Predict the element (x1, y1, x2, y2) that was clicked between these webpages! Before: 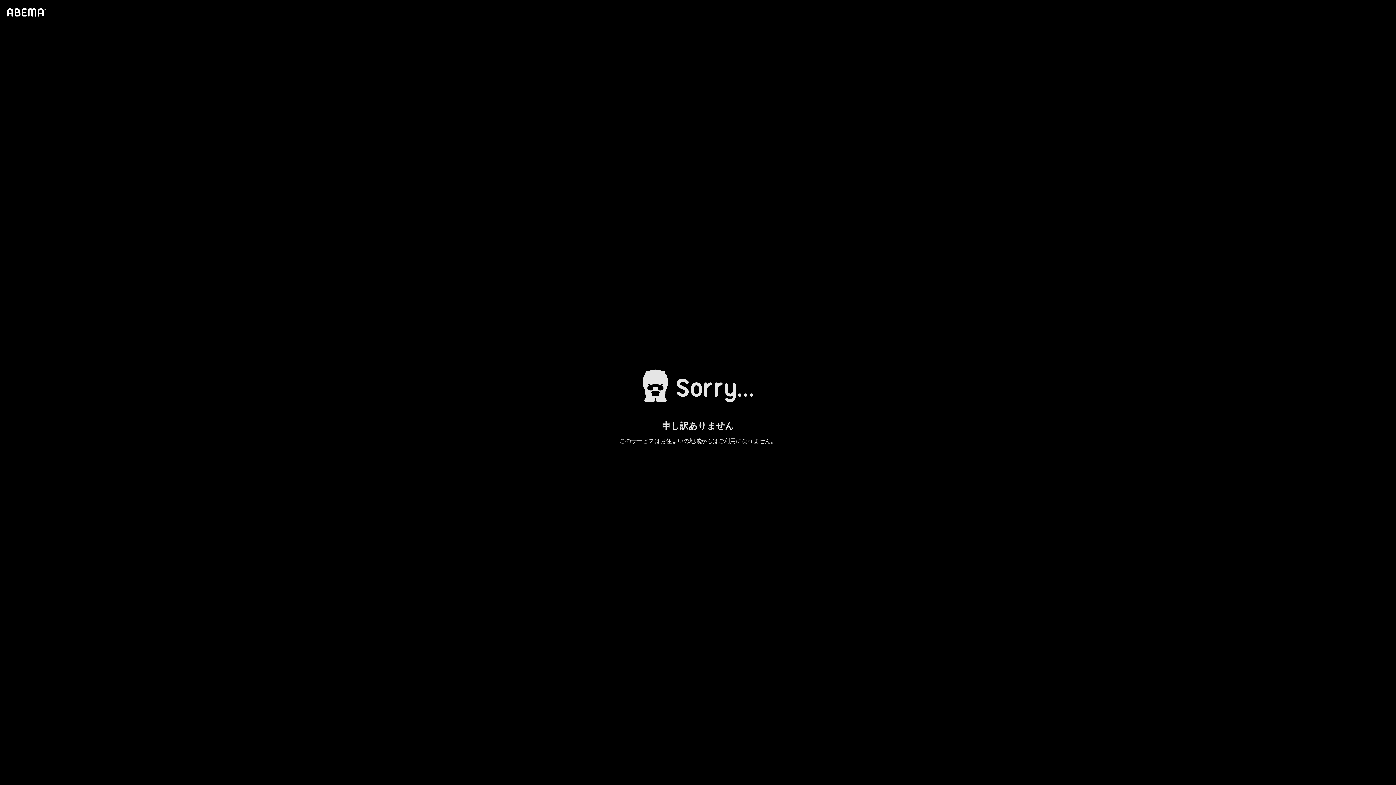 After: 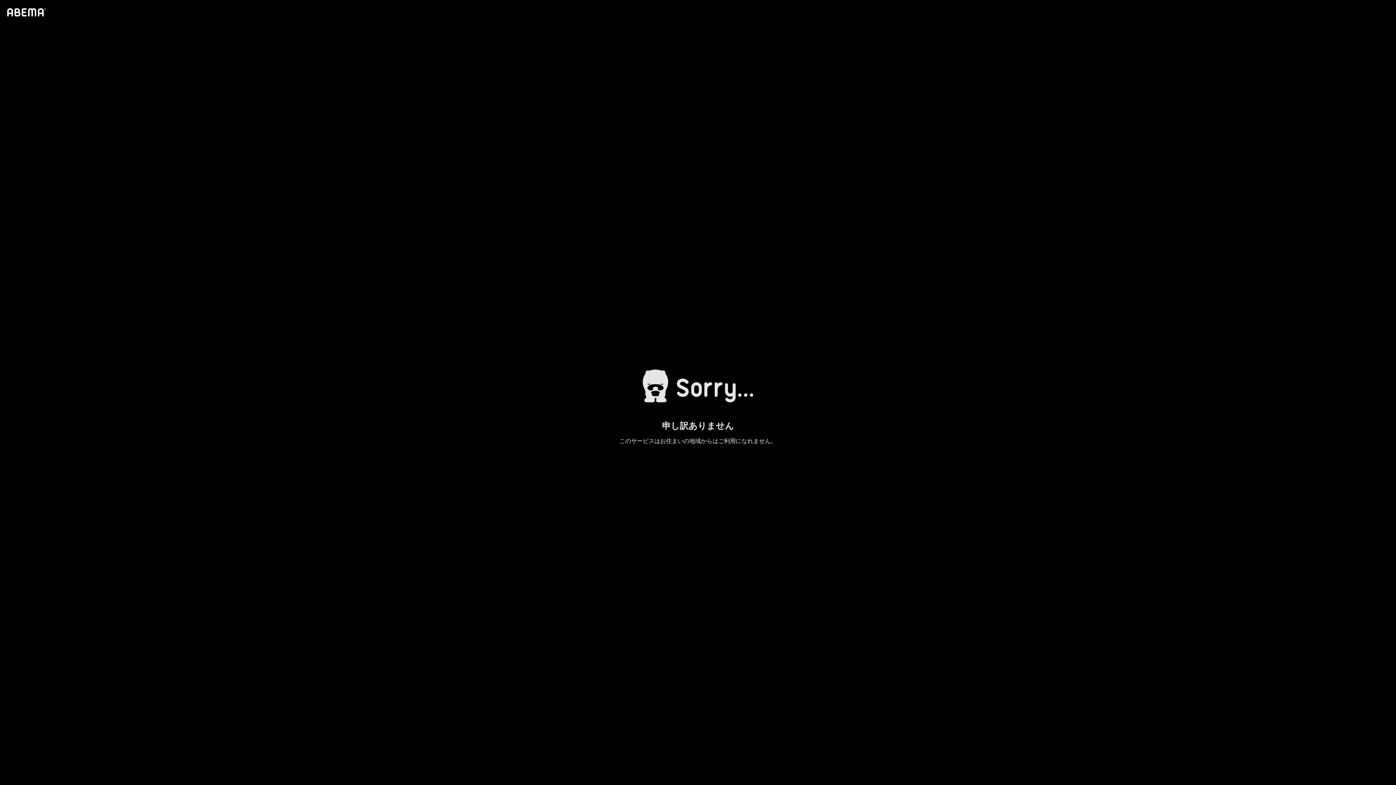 Action: bbox: (4, 1, 46, 23)